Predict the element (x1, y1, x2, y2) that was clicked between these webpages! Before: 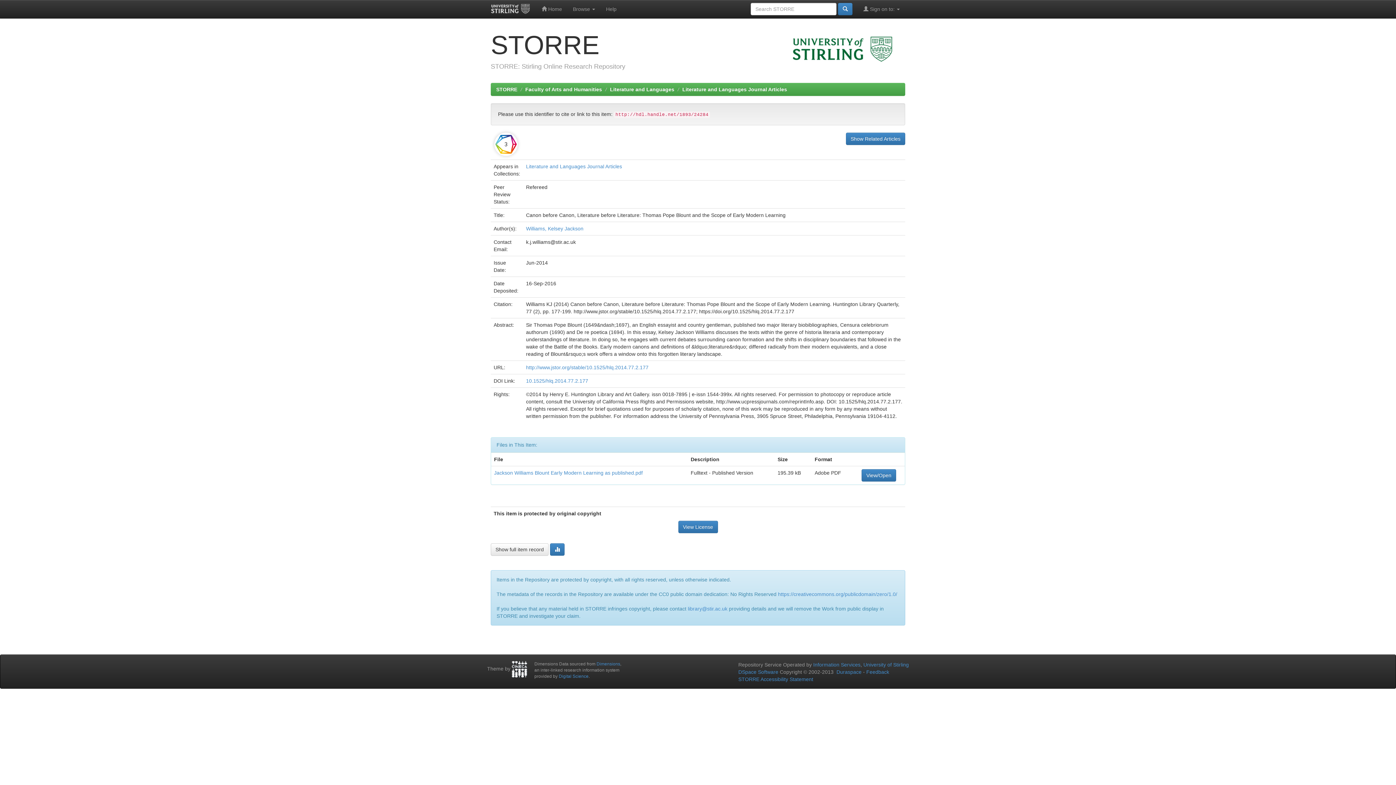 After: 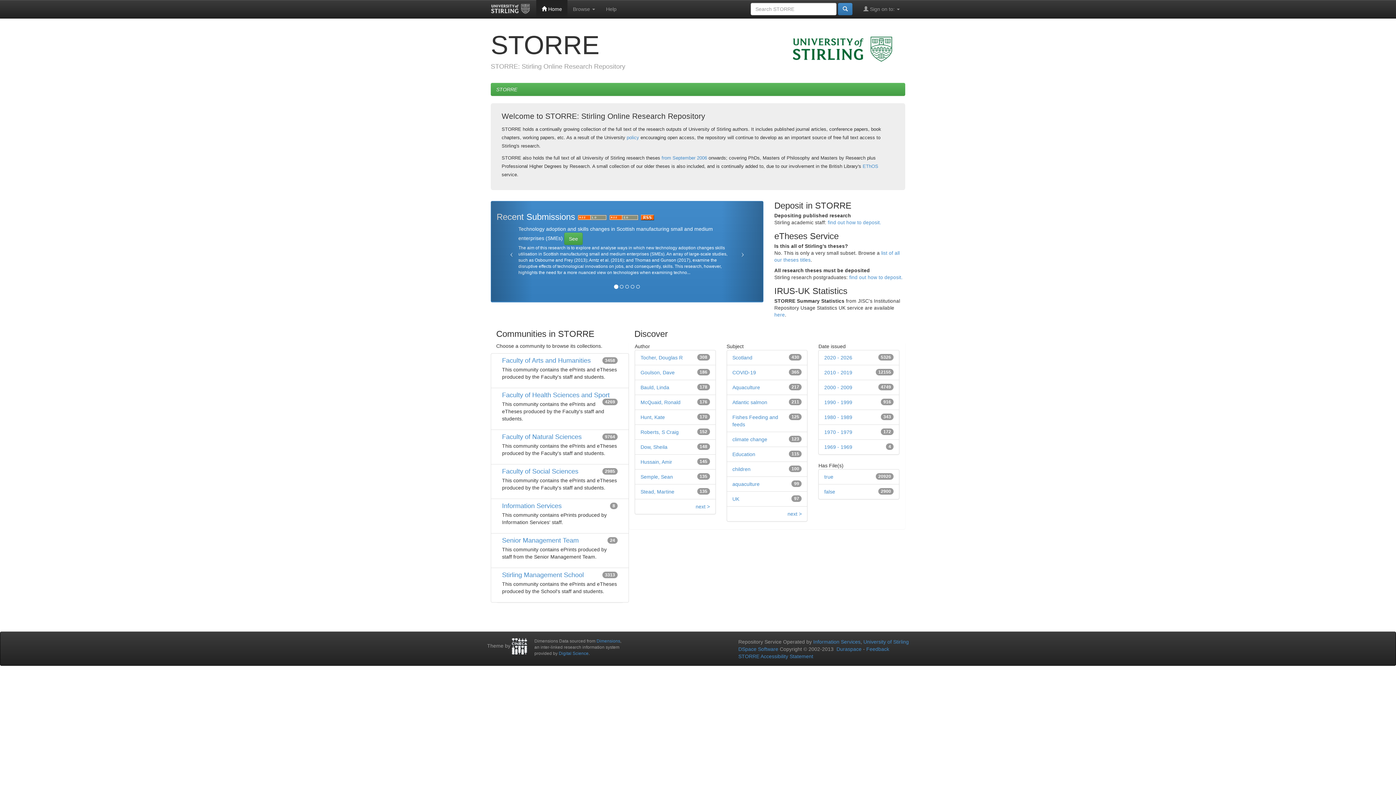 Action: label:  Home bbox: (536, 0, 567, 18)